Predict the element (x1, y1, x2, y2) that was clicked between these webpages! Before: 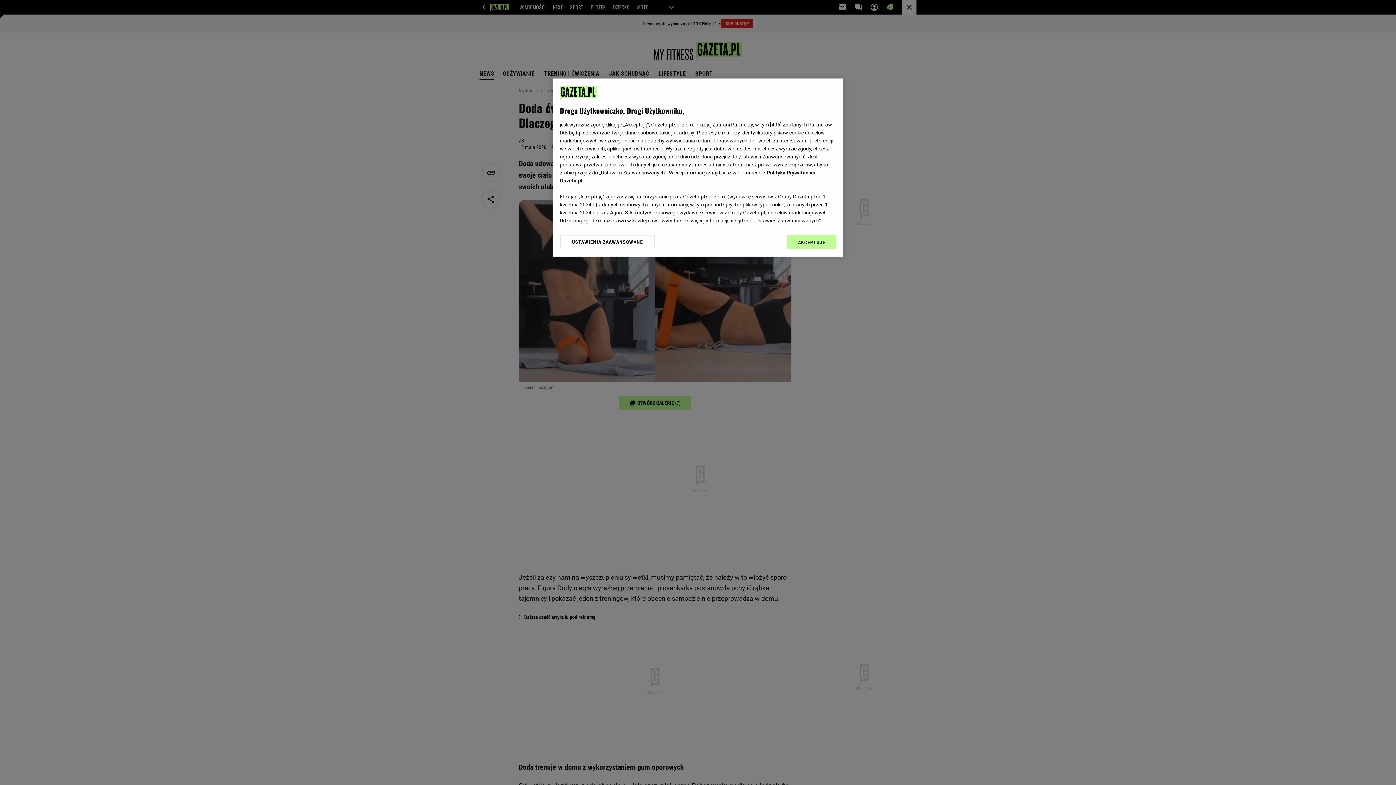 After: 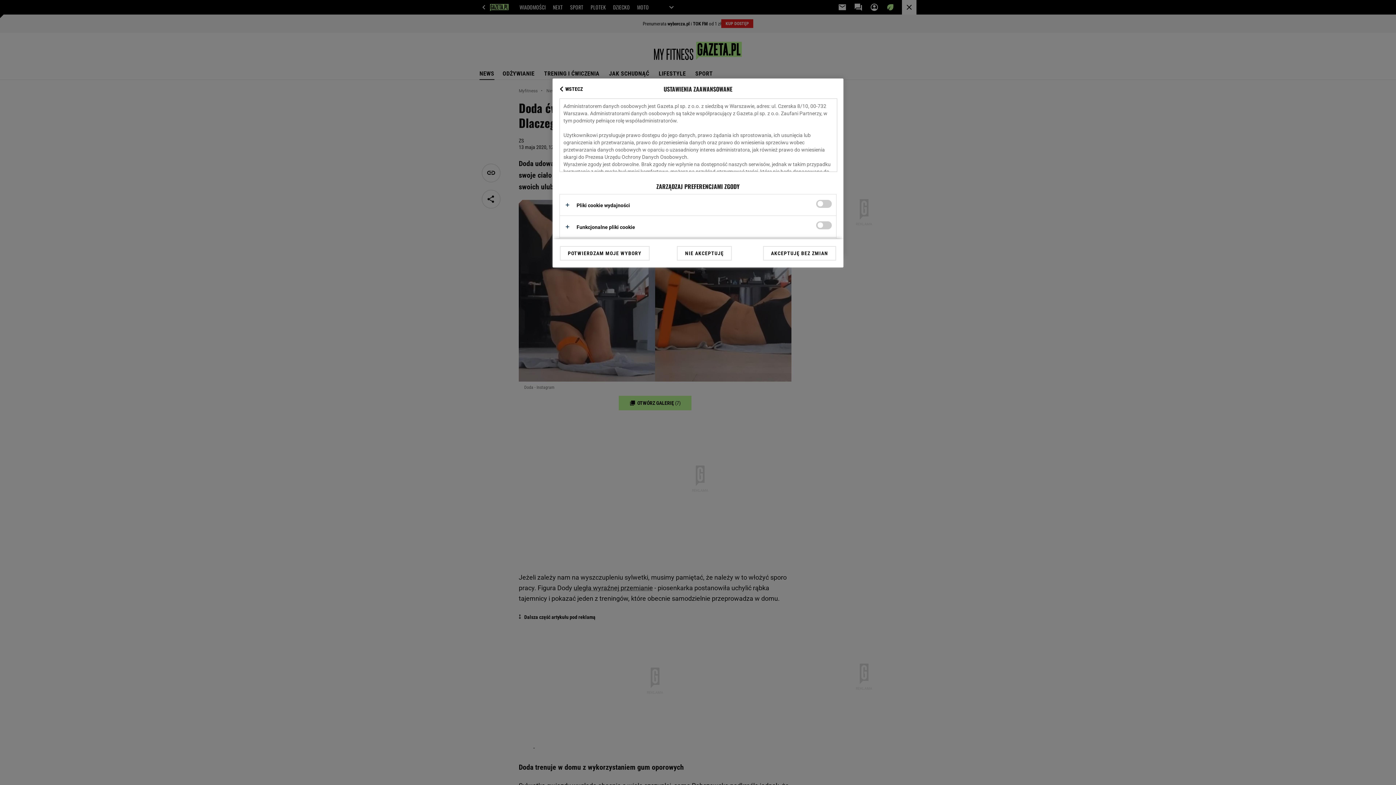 Action: bbox: (560, 234, 655, 249) label: USTAWIENIA ZAAWANSOWANE